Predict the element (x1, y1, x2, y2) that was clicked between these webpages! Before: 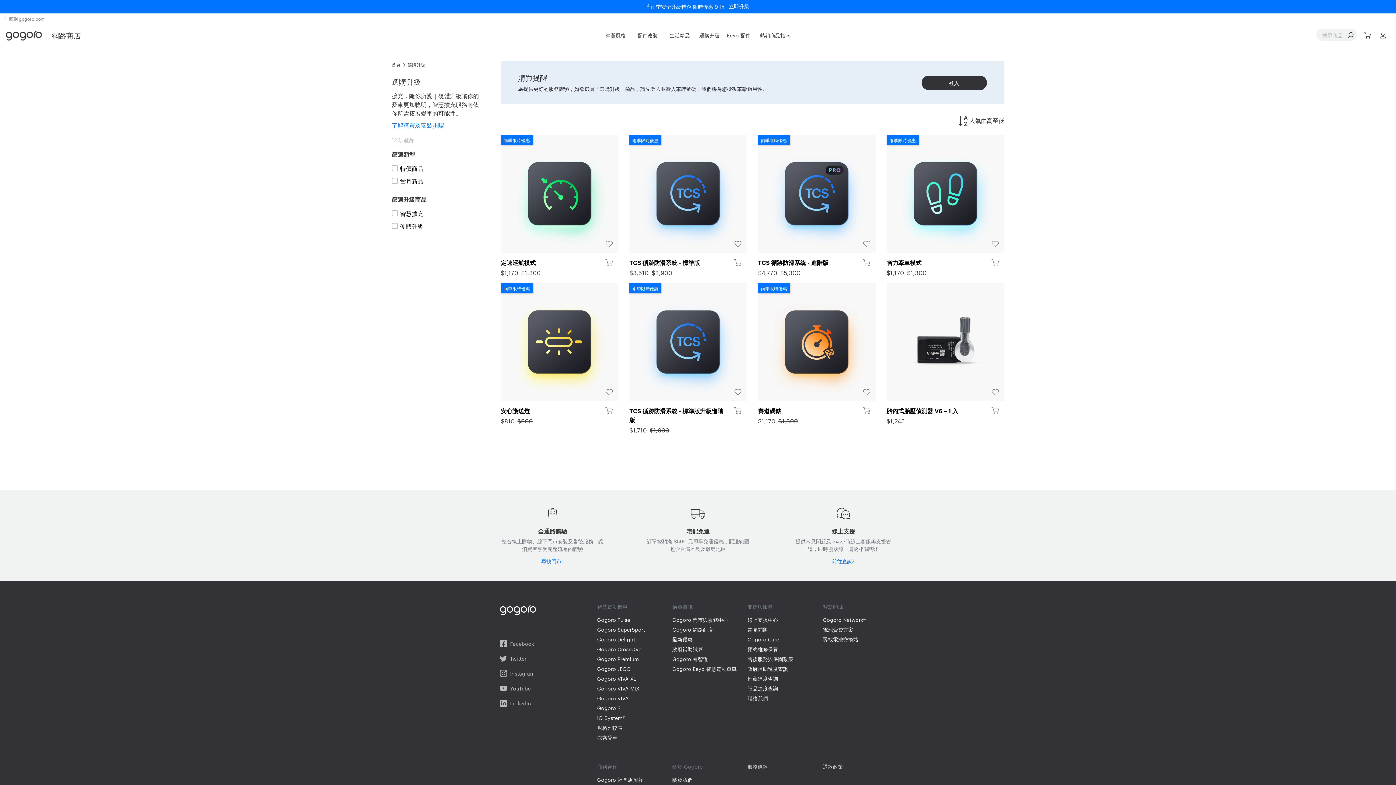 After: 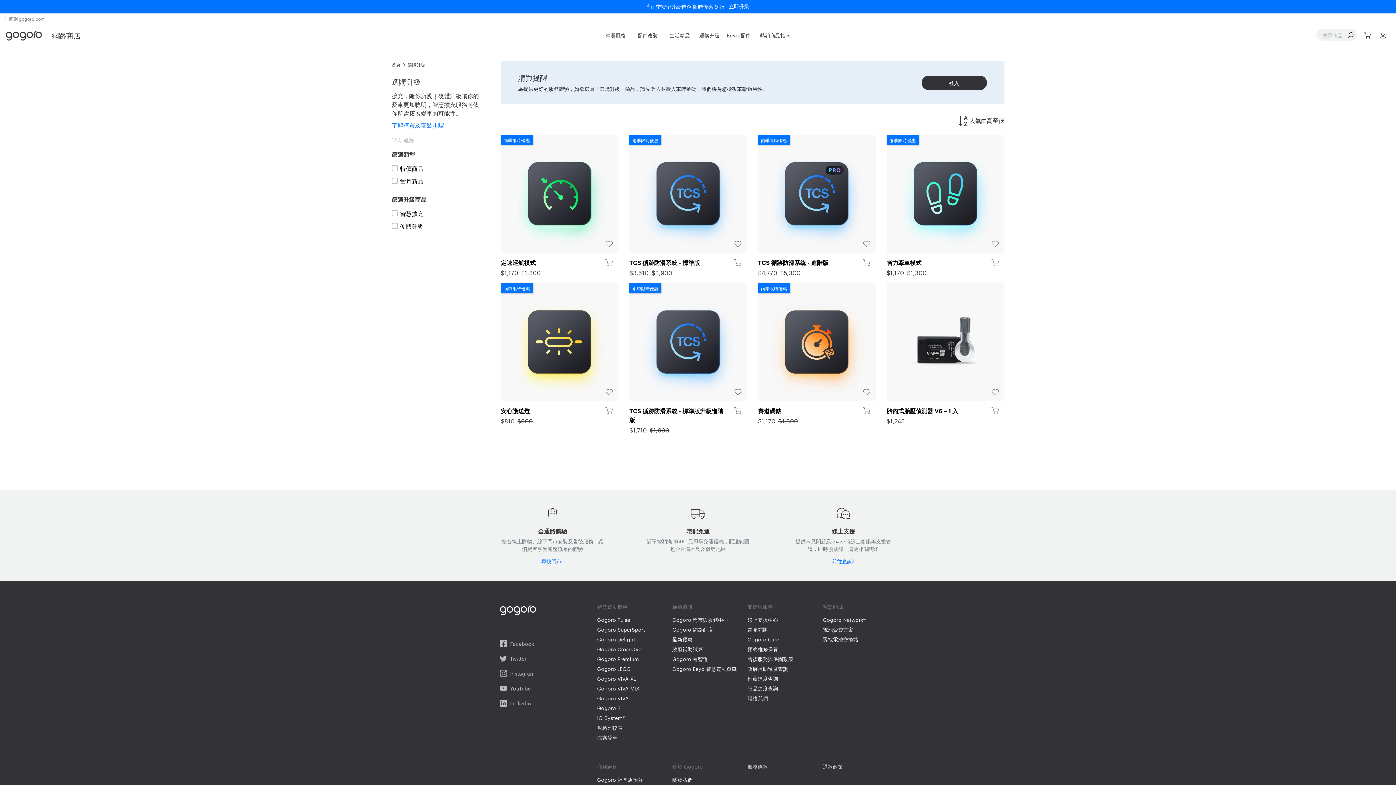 Action: bbox: (541, 558, 564, 563) label: 尋找門市